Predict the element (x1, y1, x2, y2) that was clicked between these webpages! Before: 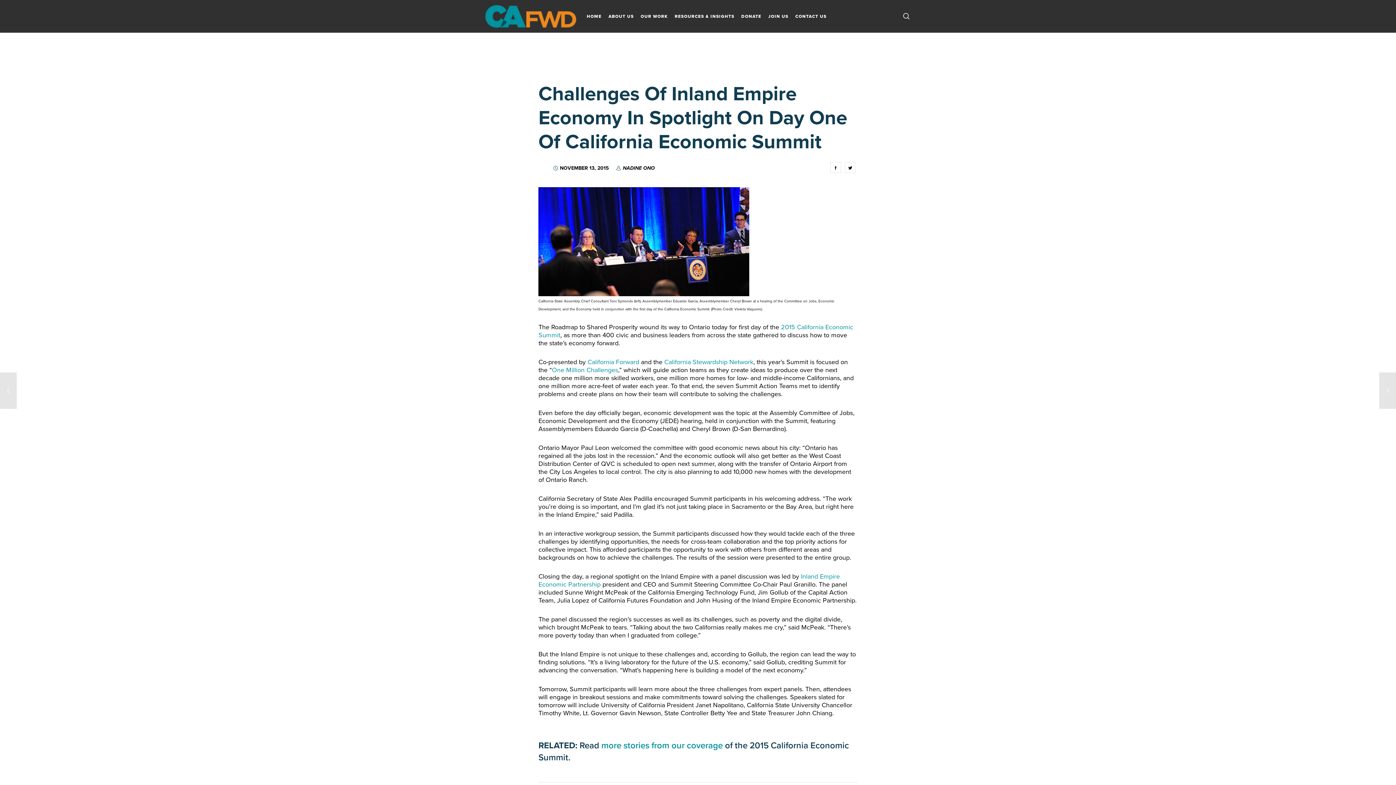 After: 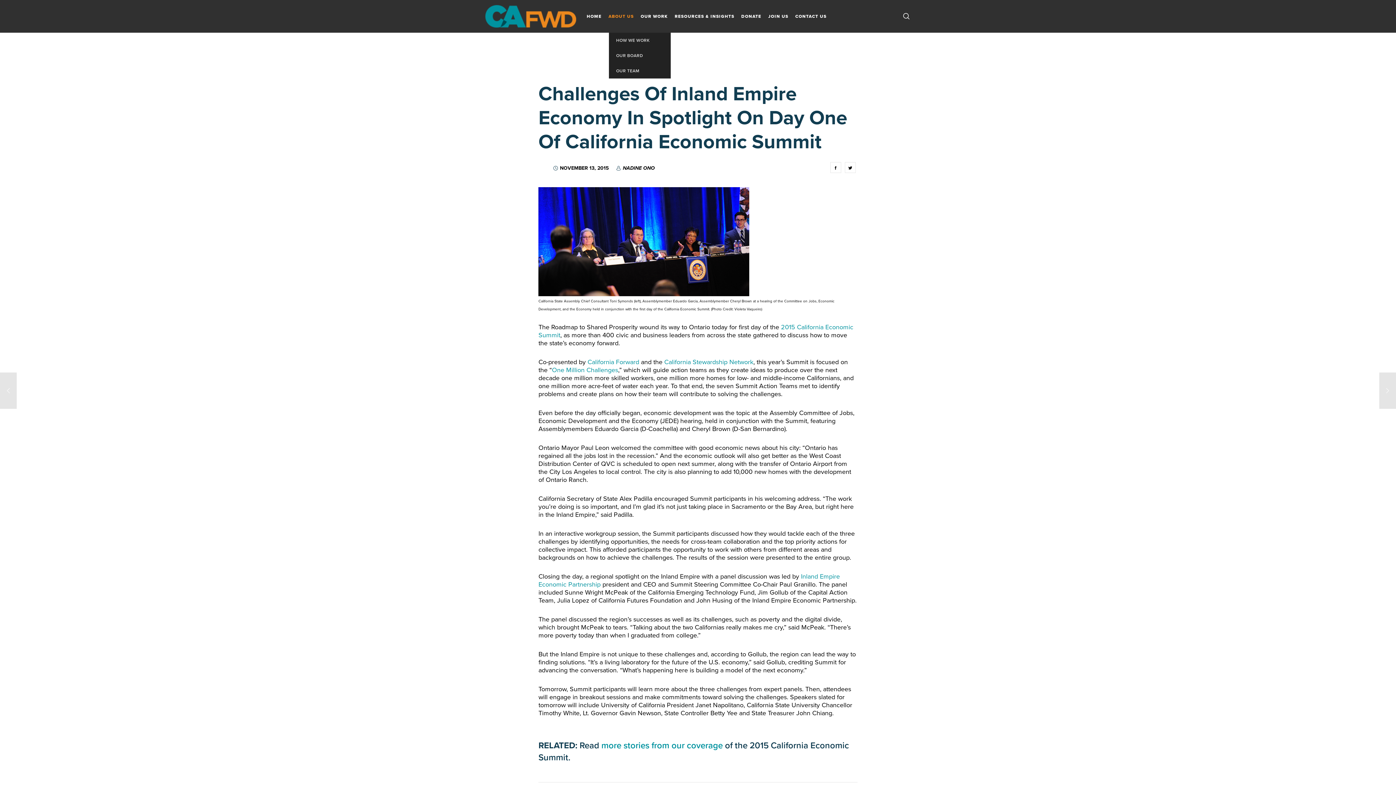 Action: label: ABOUT US bbox: (608, 0, 633, 32)